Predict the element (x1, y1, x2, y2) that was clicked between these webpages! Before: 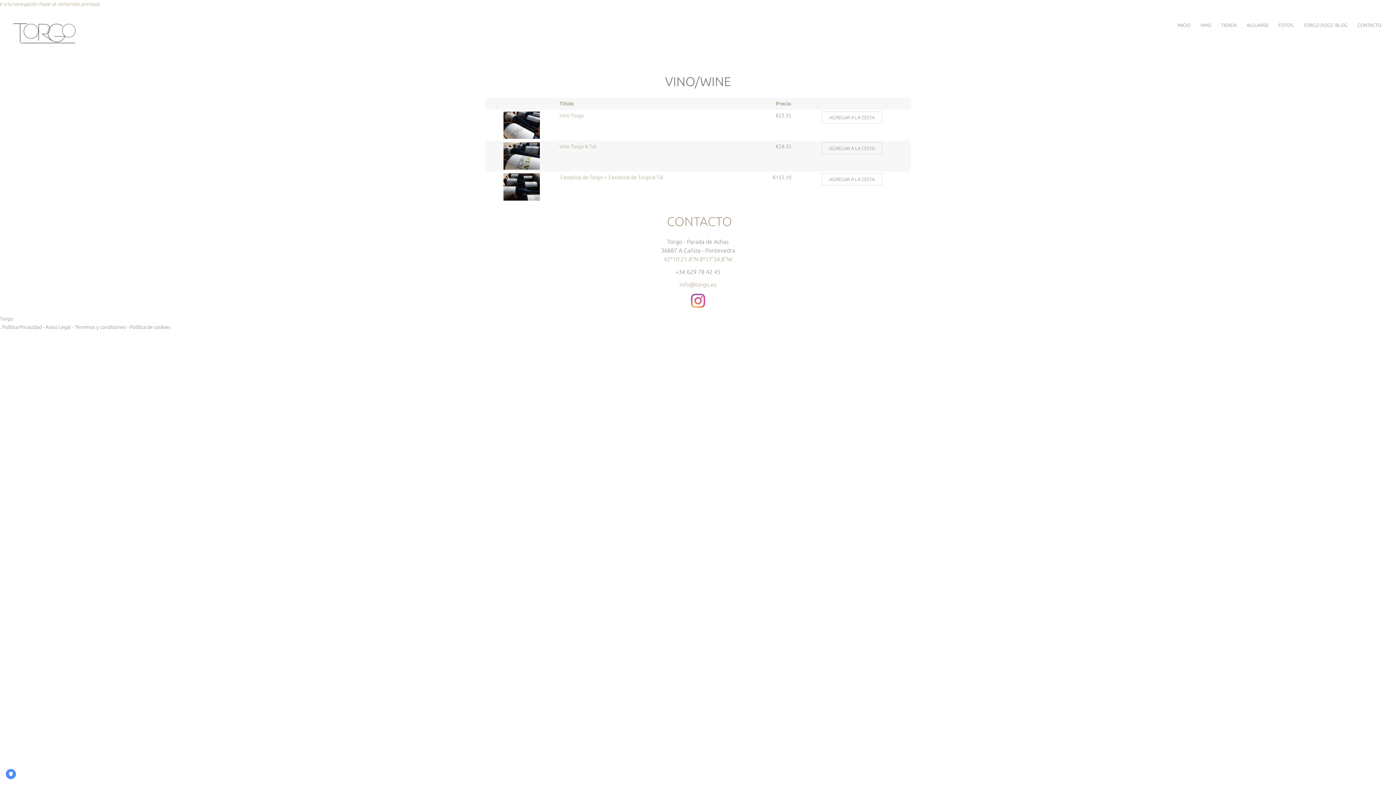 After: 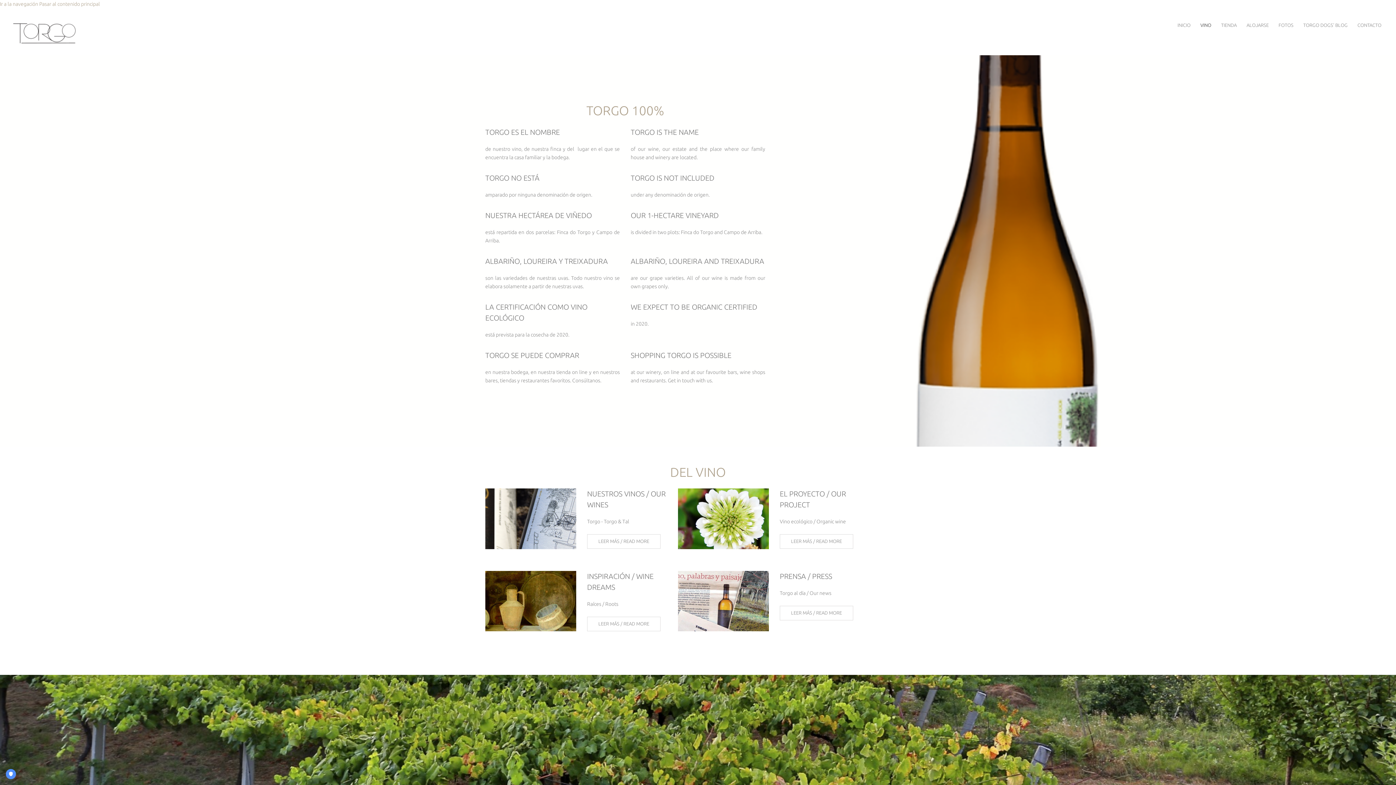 Action: bbox: (1200, 21, 1211, 28) label: VINO